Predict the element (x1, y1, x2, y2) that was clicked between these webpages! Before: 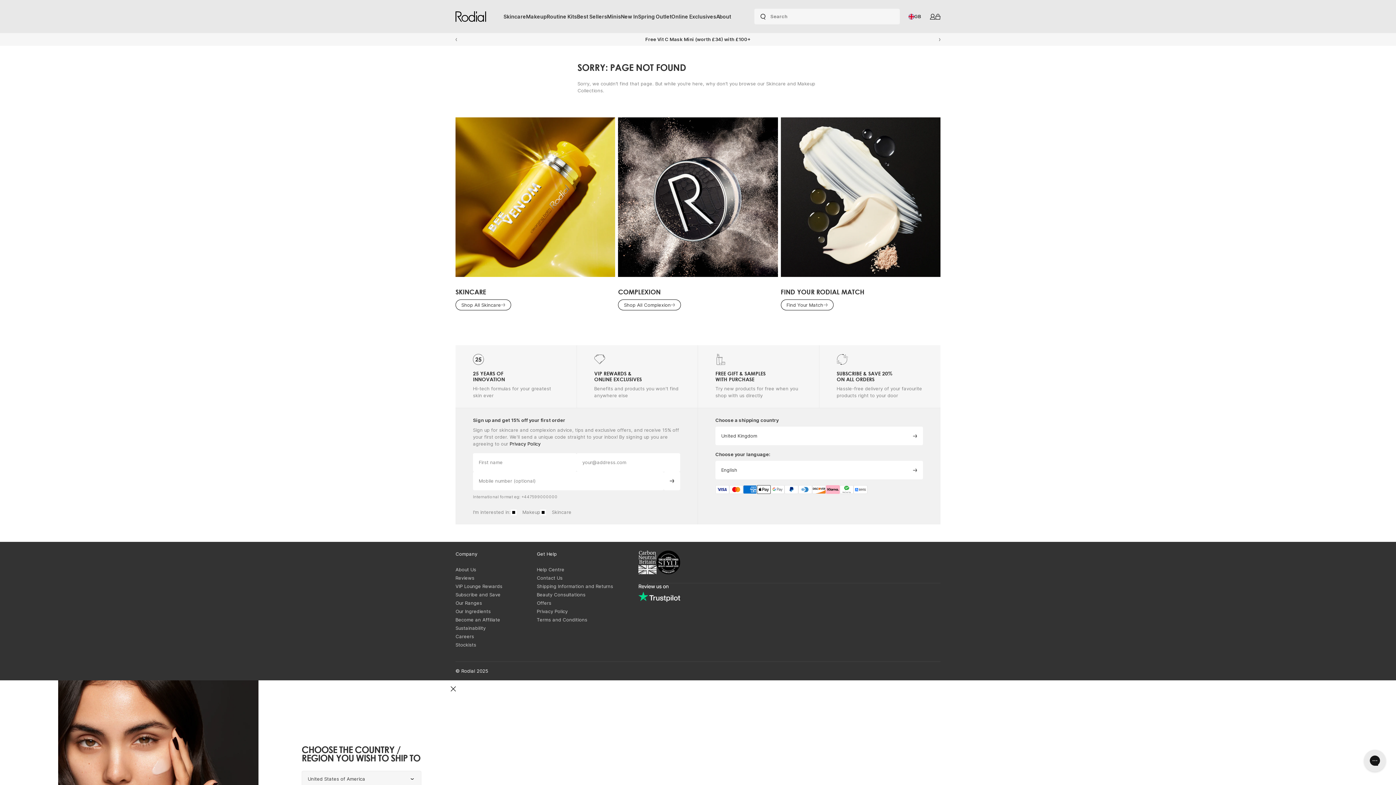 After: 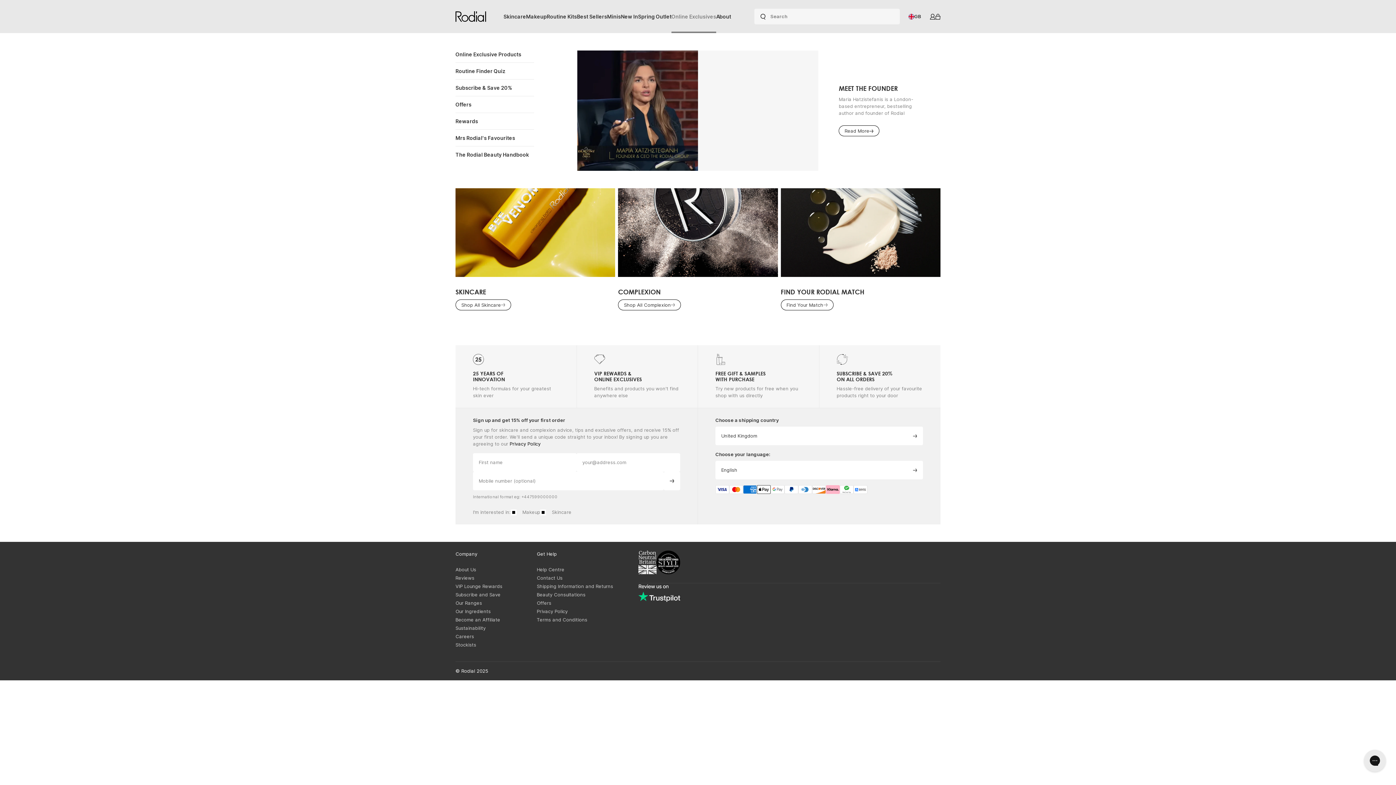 Action: label: Online Exclusives bbox: (671, 12, 716, 20)